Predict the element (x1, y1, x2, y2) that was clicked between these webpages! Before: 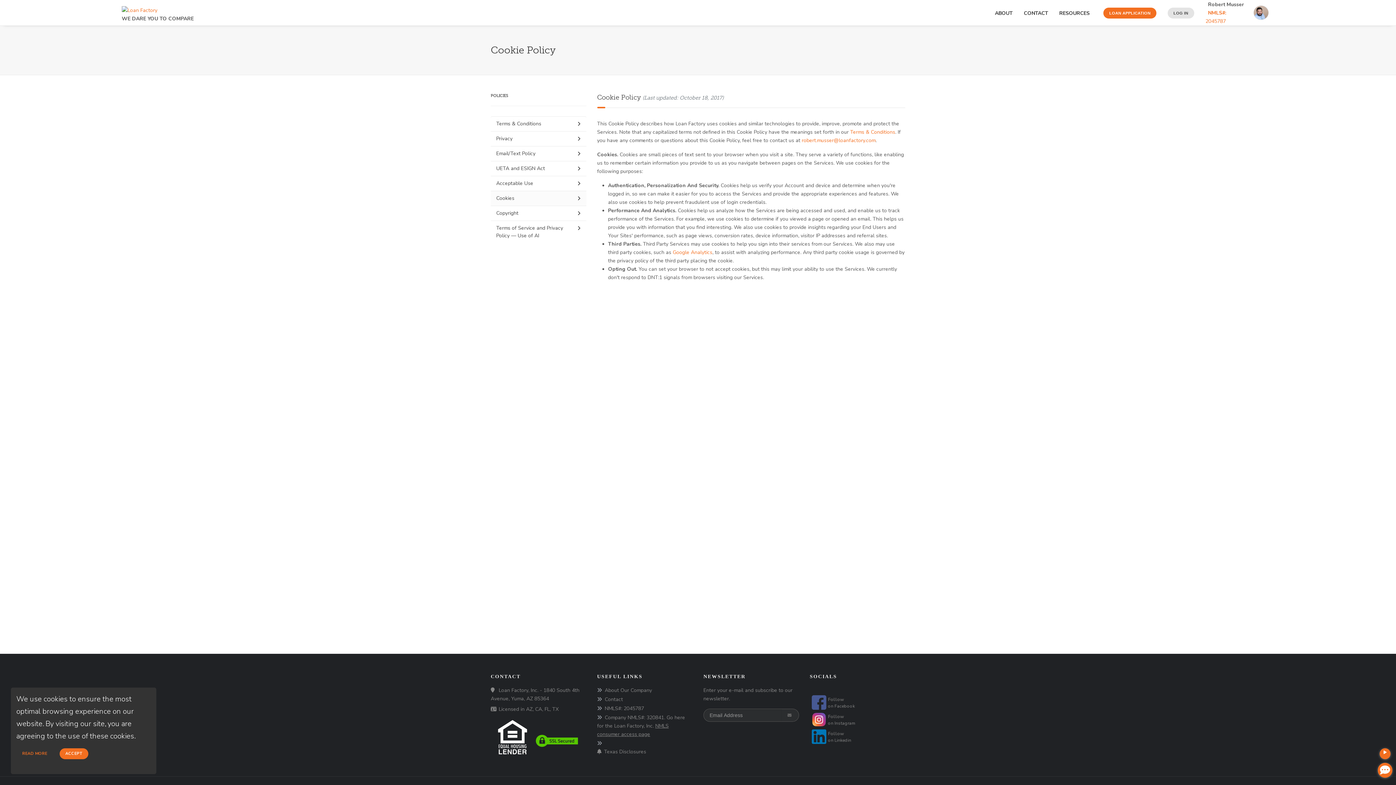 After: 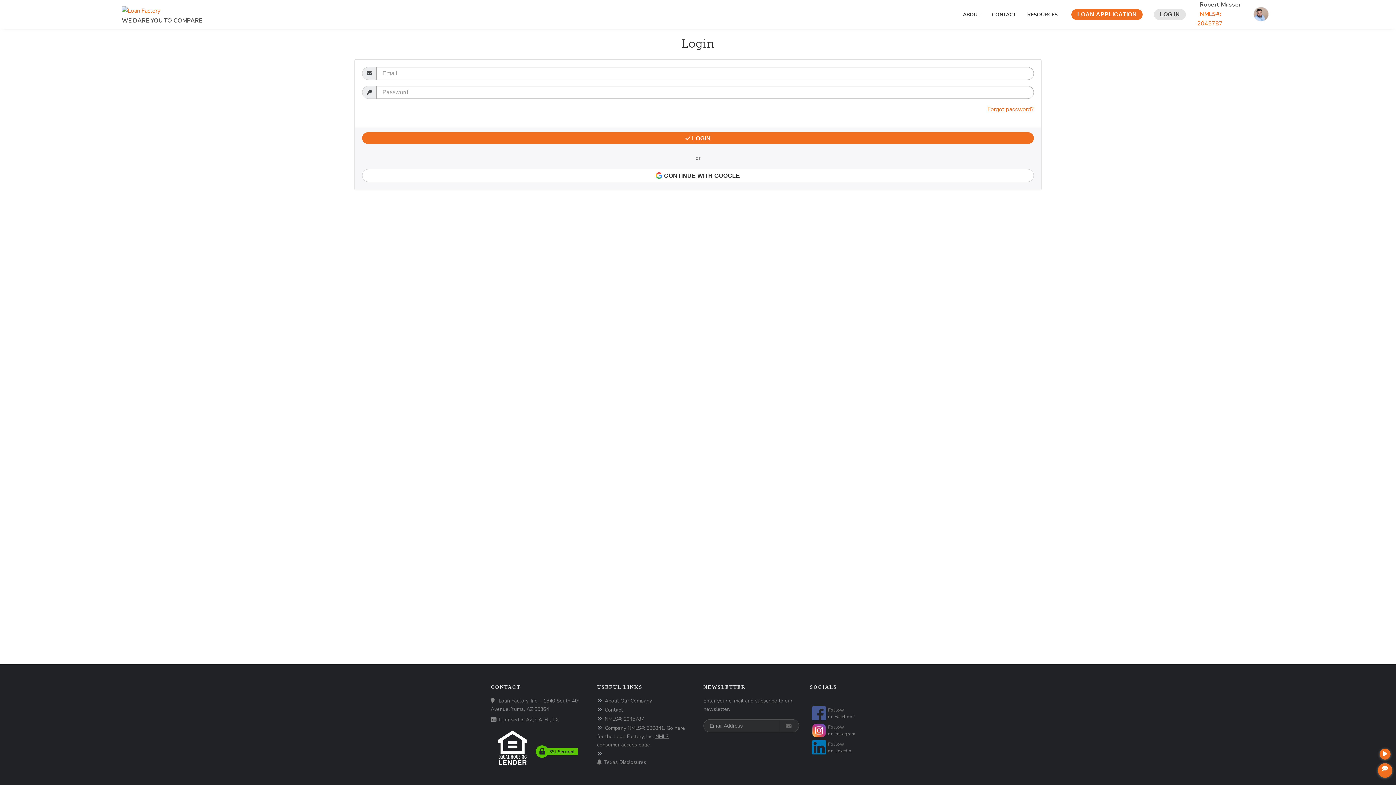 Action: bbox: (1161, 0, 1198, 25) label: LOG IN